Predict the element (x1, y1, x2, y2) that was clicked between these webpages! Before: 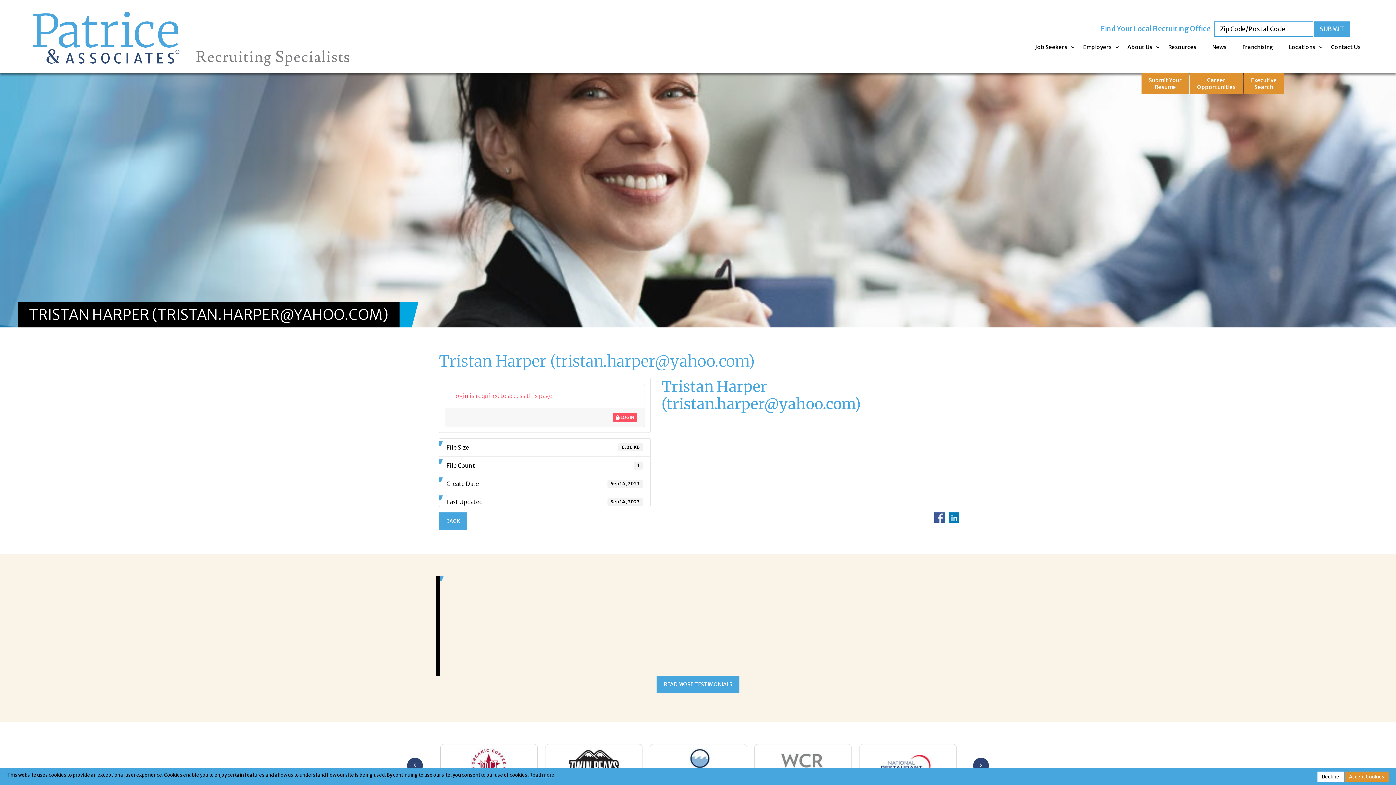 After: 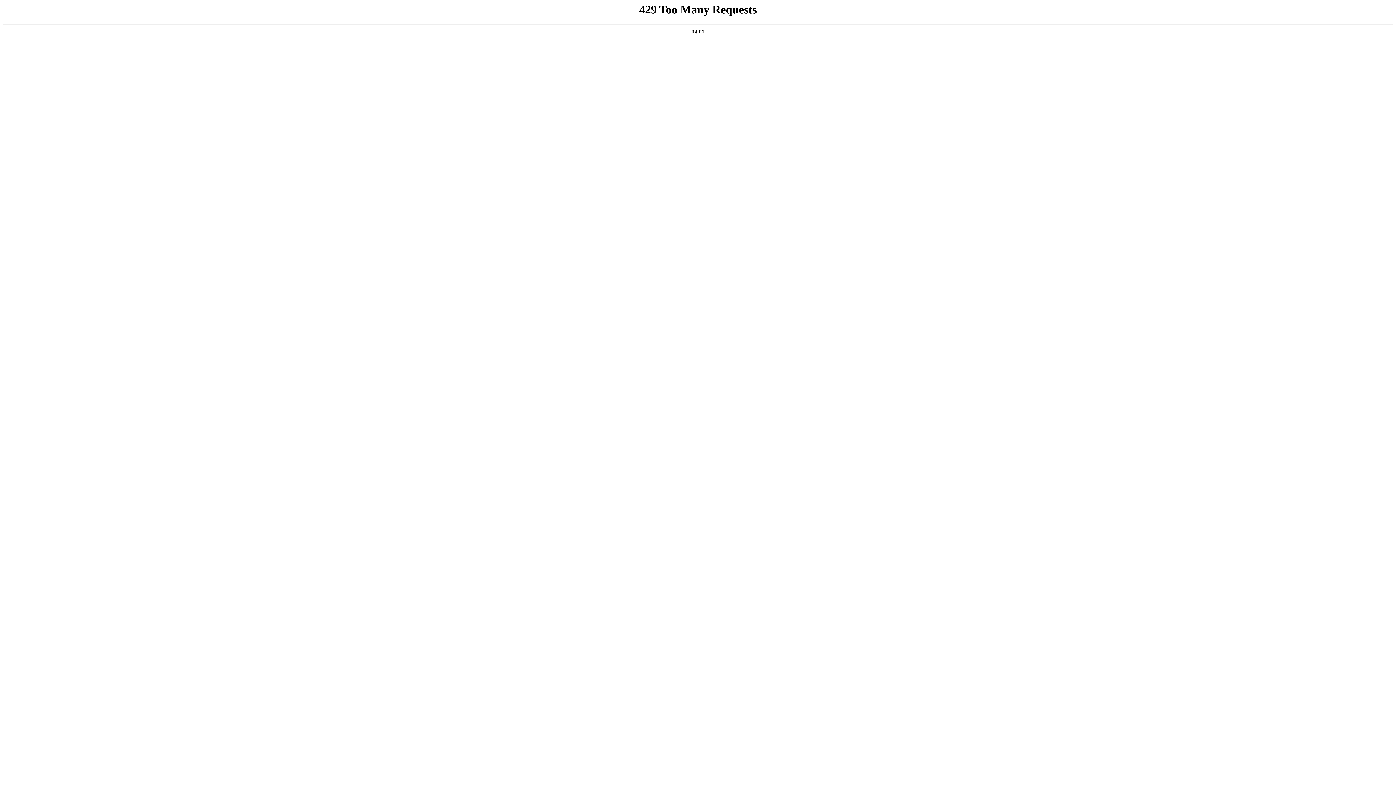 Action: bbox: (1190, 73, 1243, 94) label: Career
Opportunities